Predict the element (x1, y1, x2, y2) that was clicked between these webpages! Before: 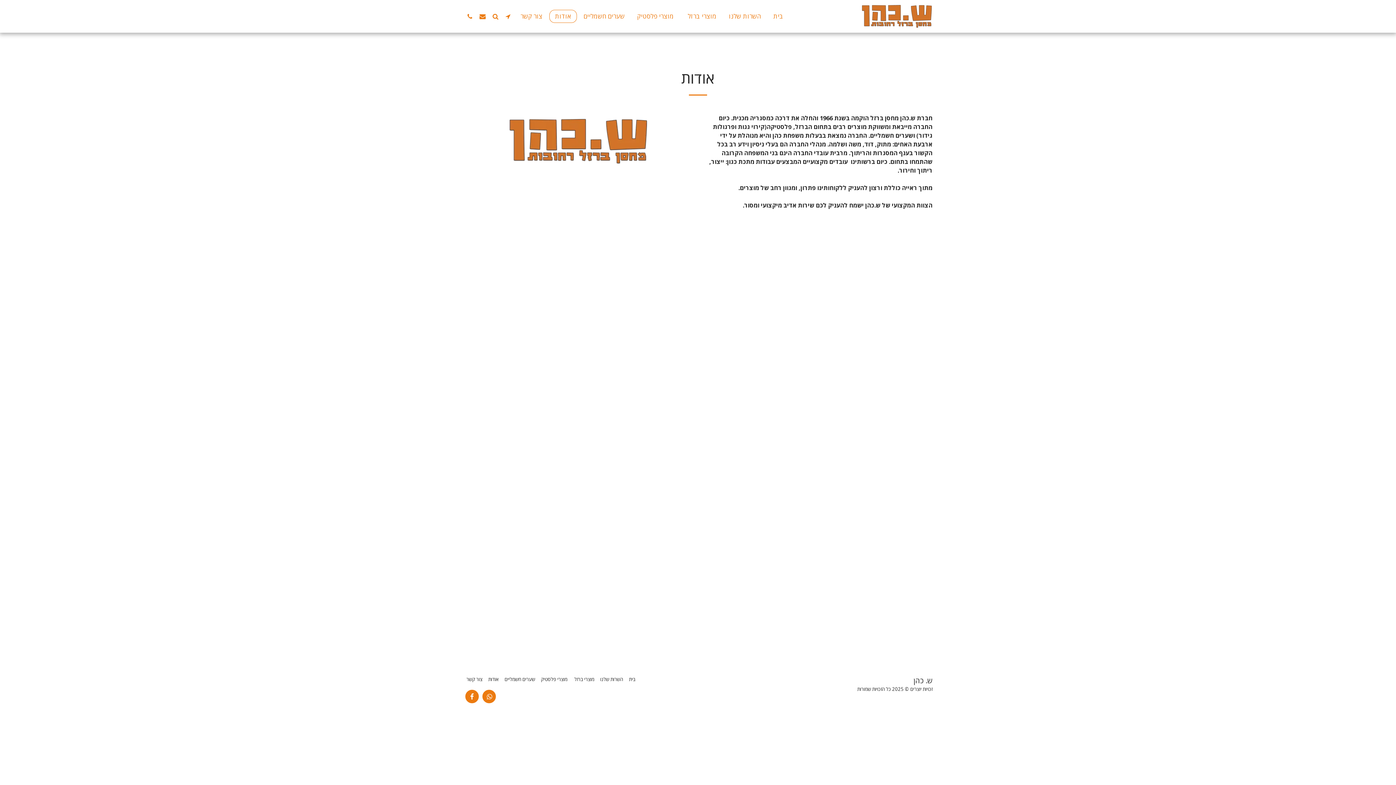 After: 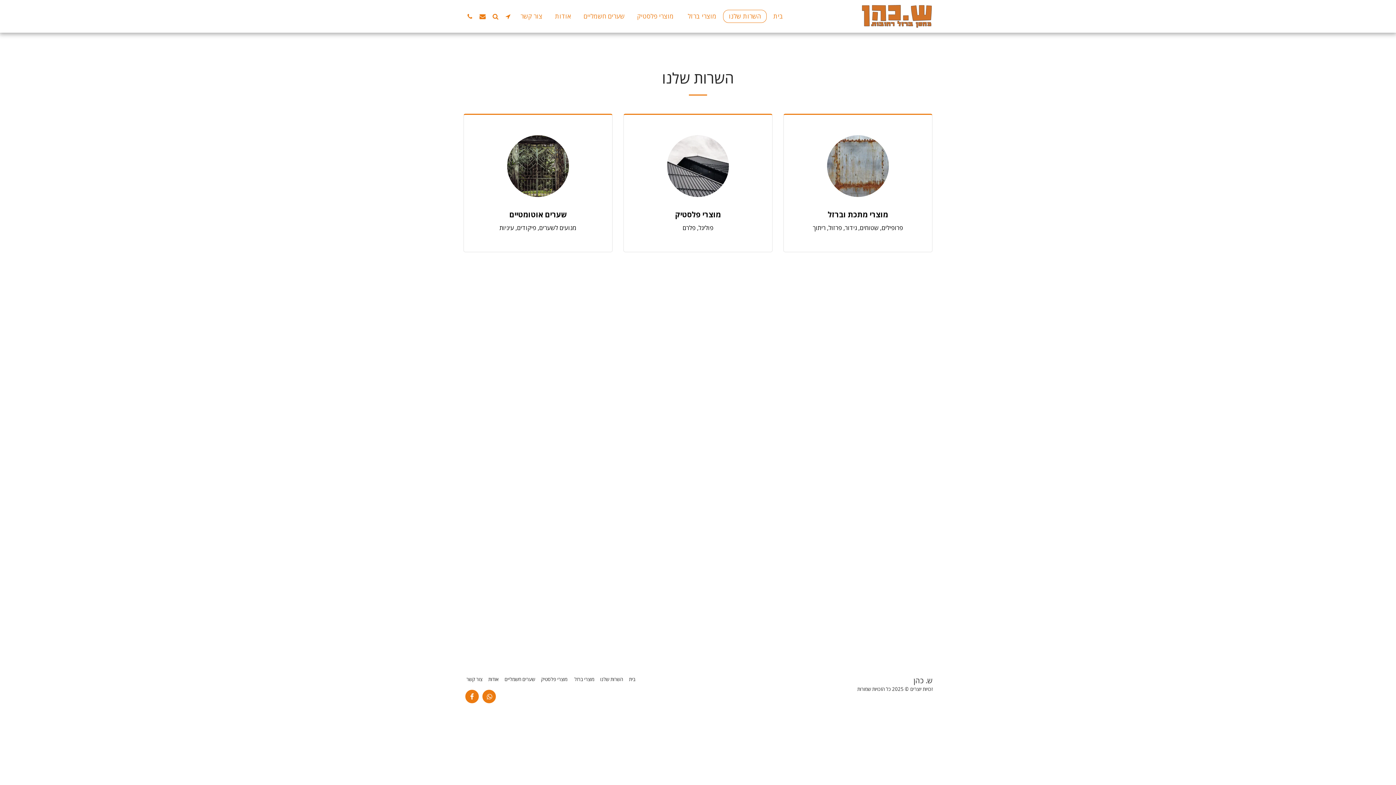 Action: label: השרות שלנו bbox: (723, 9, 766, 22)